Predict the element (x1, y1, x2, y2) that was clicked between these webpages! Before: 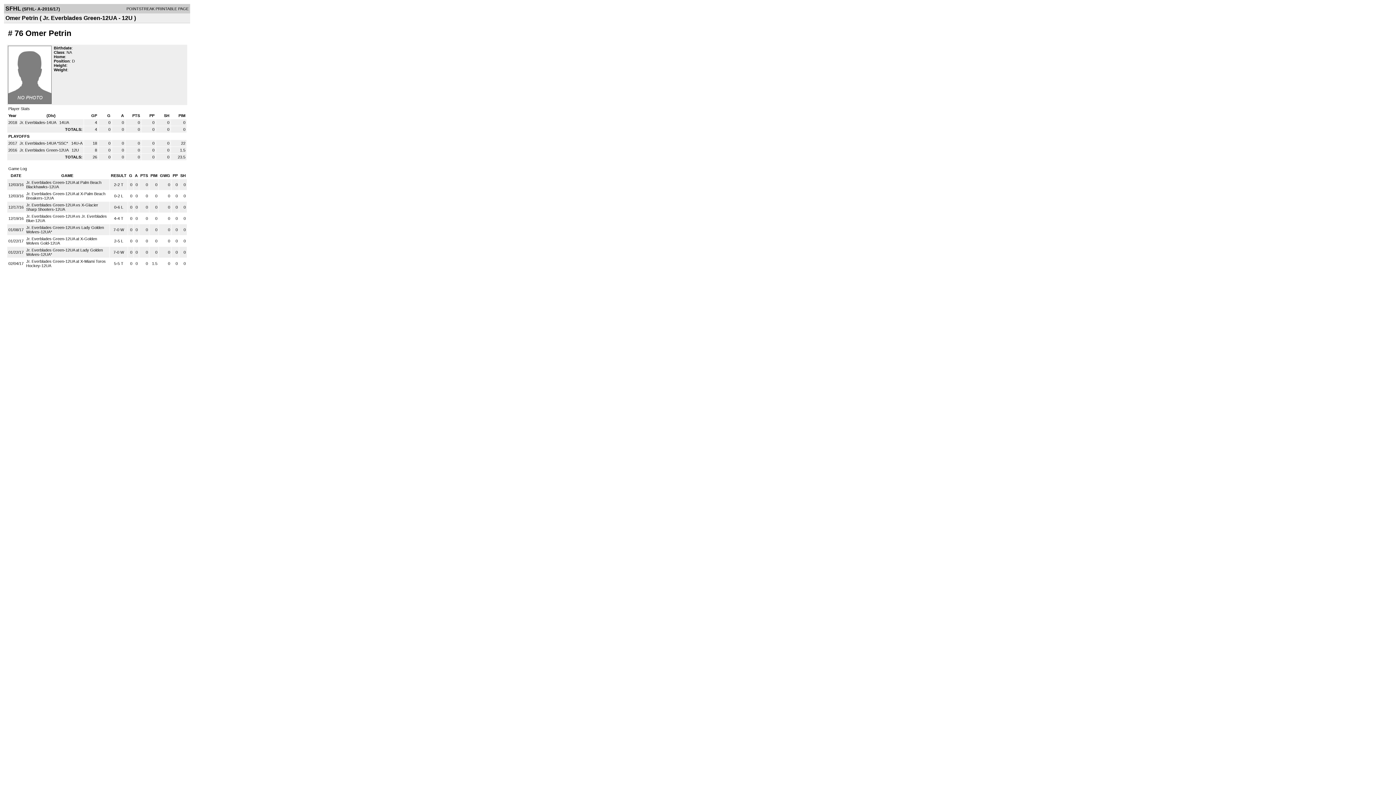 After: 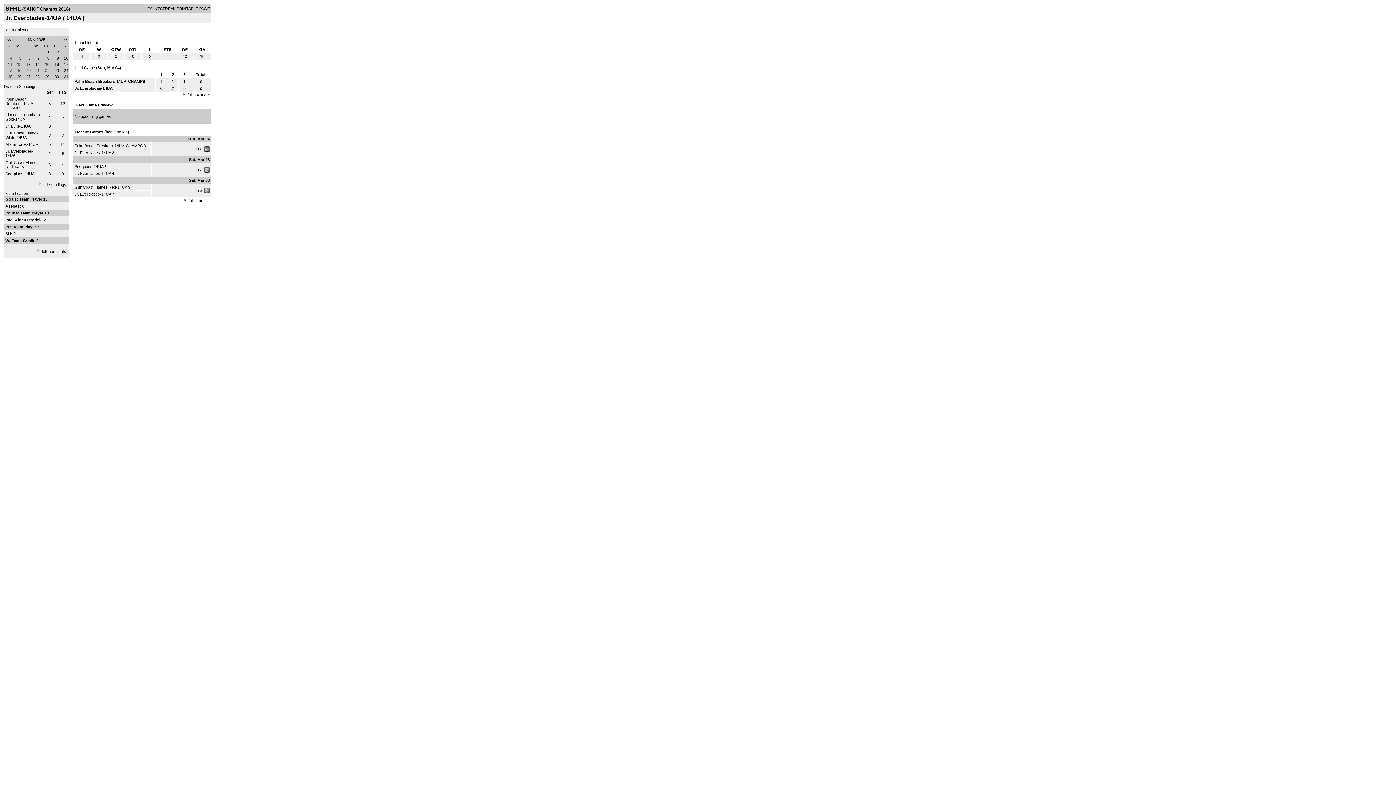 Action: bbox: (19, 120, 57, 124) label: Jr. Everblades-14UA 